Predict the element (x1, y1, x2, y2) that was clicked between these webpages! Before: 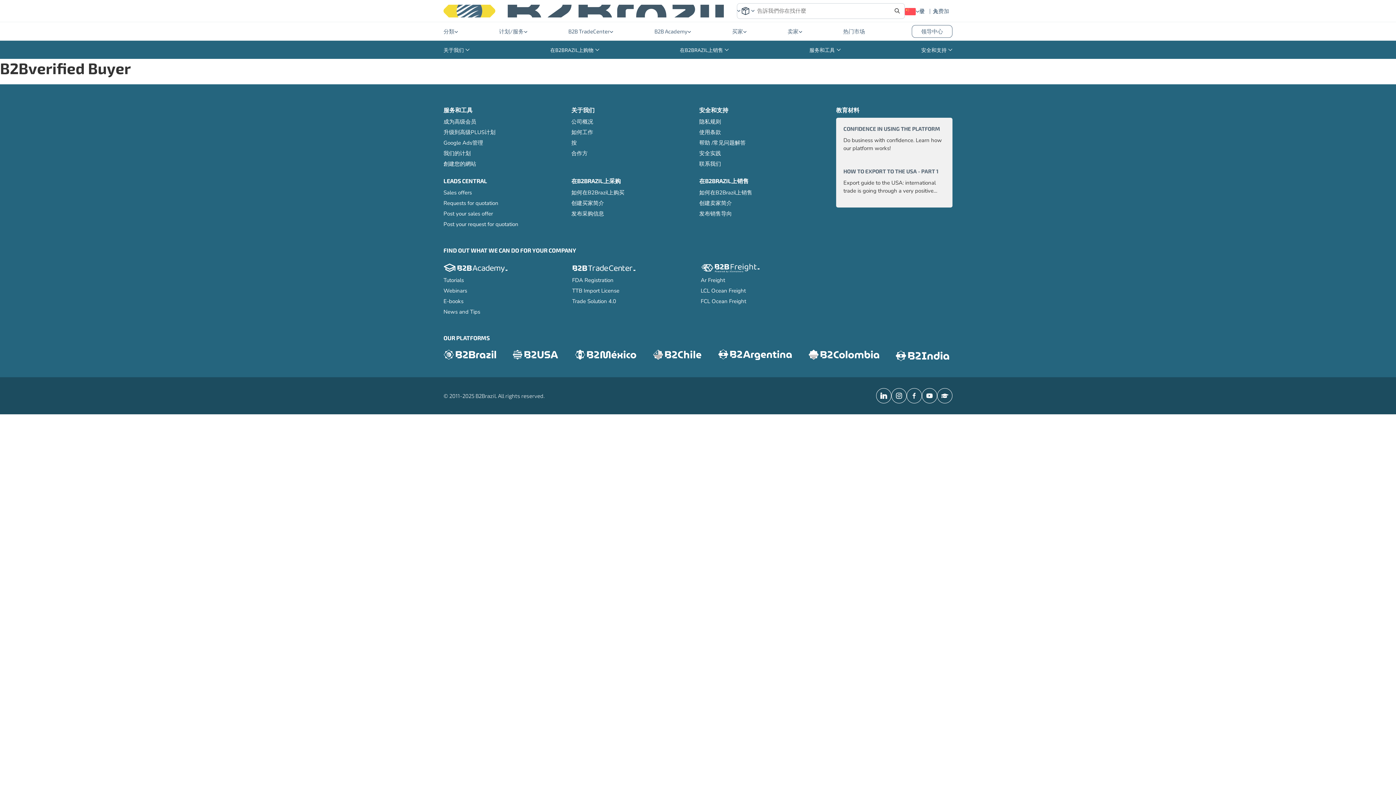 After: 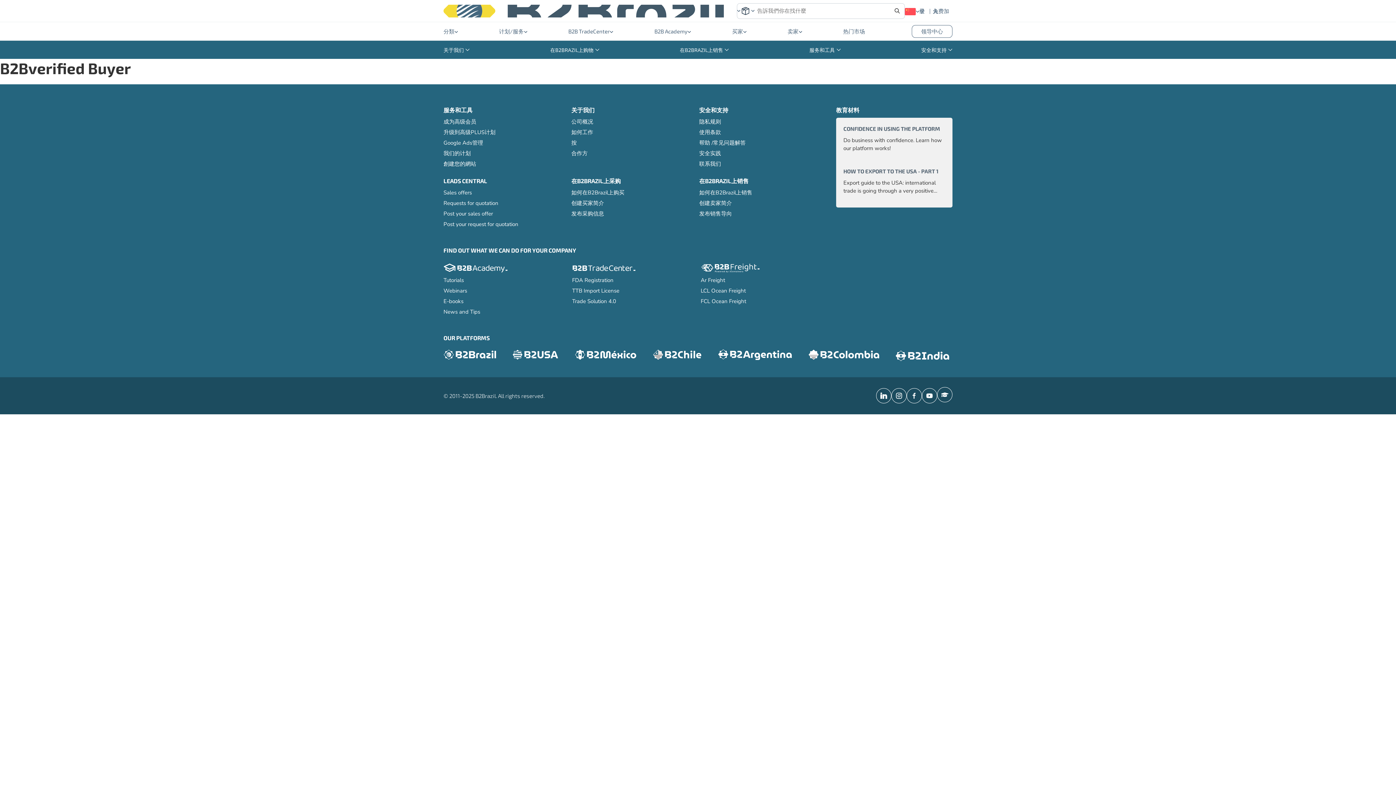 Action: bbox: (937, 388, 952, 403)